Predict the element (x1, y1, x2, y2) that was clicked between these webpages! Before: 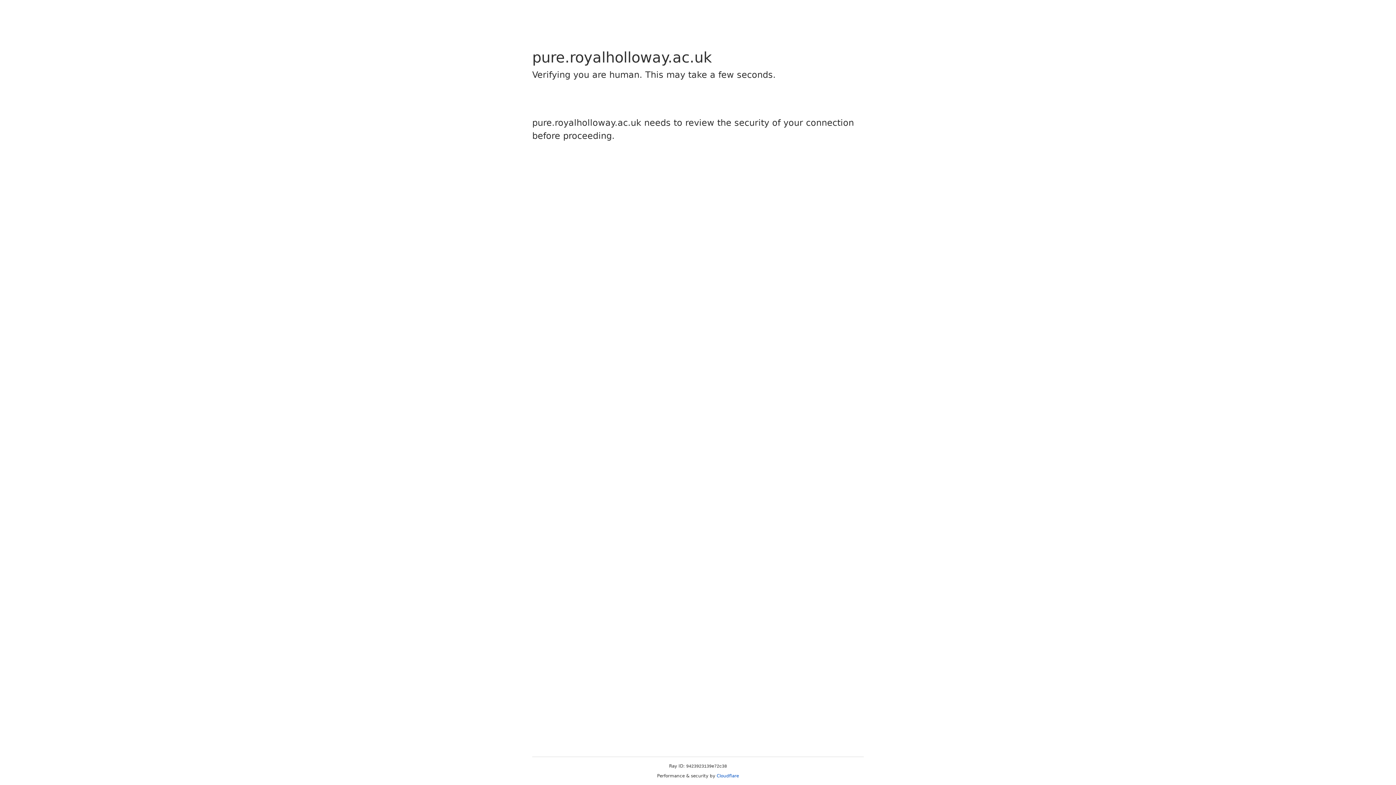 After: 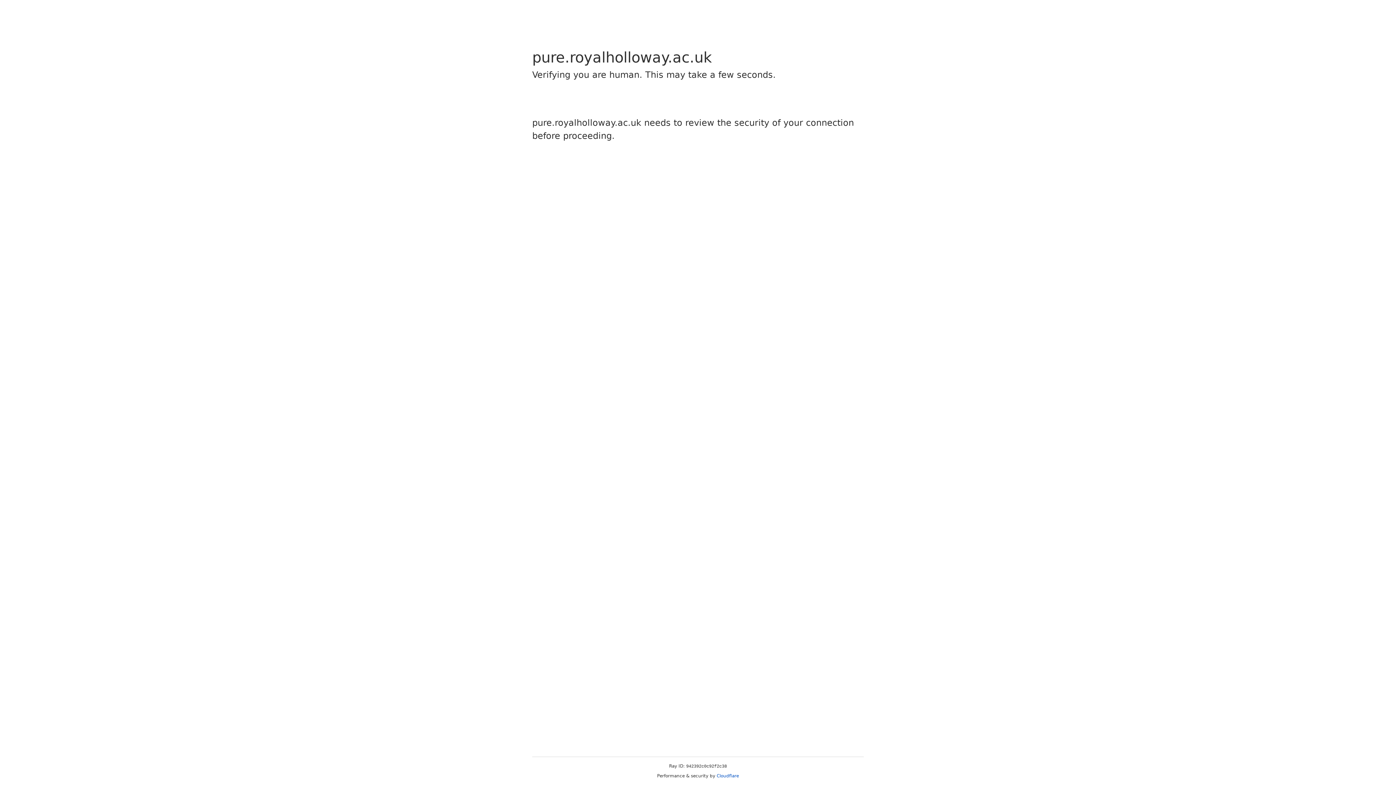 Action: bbox: (716, 773, 739, 778) label: Cloudflare